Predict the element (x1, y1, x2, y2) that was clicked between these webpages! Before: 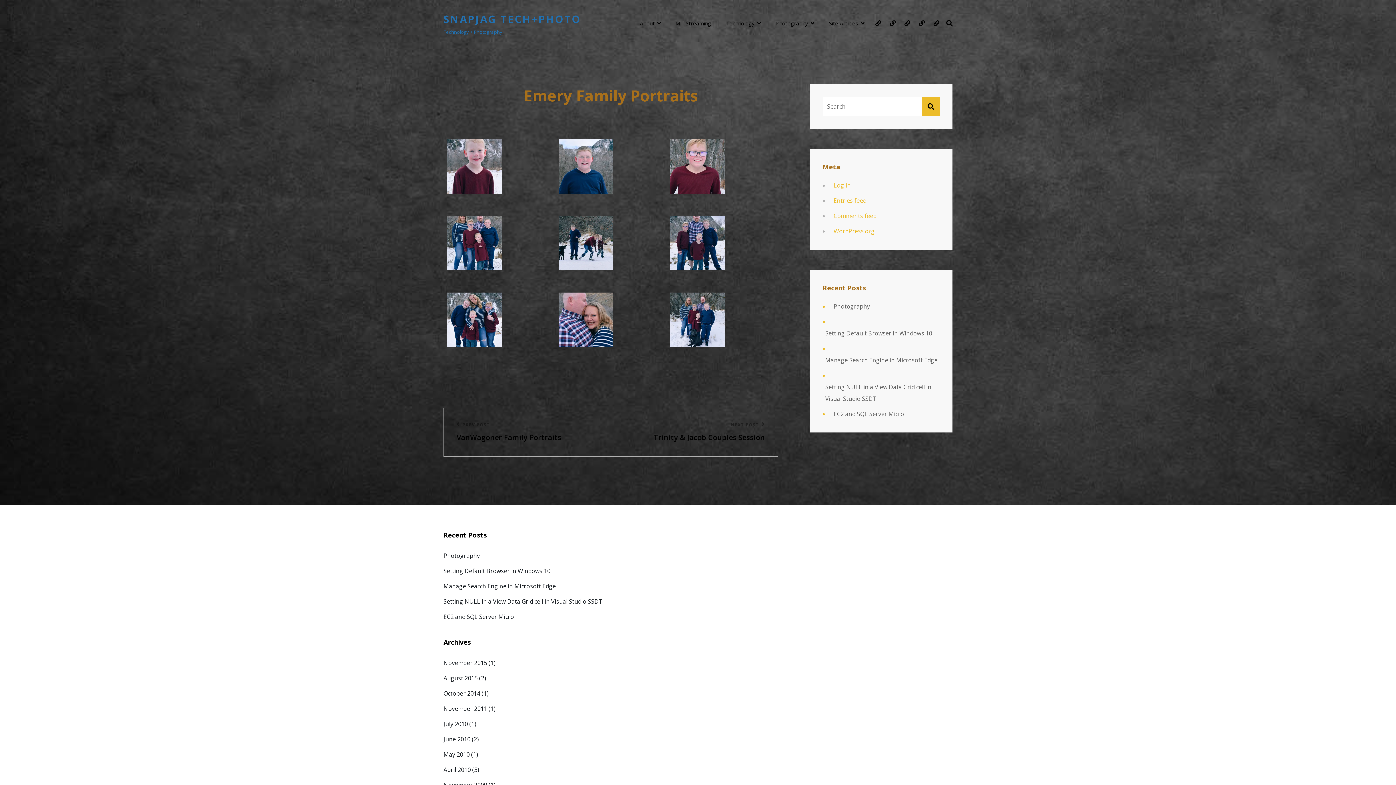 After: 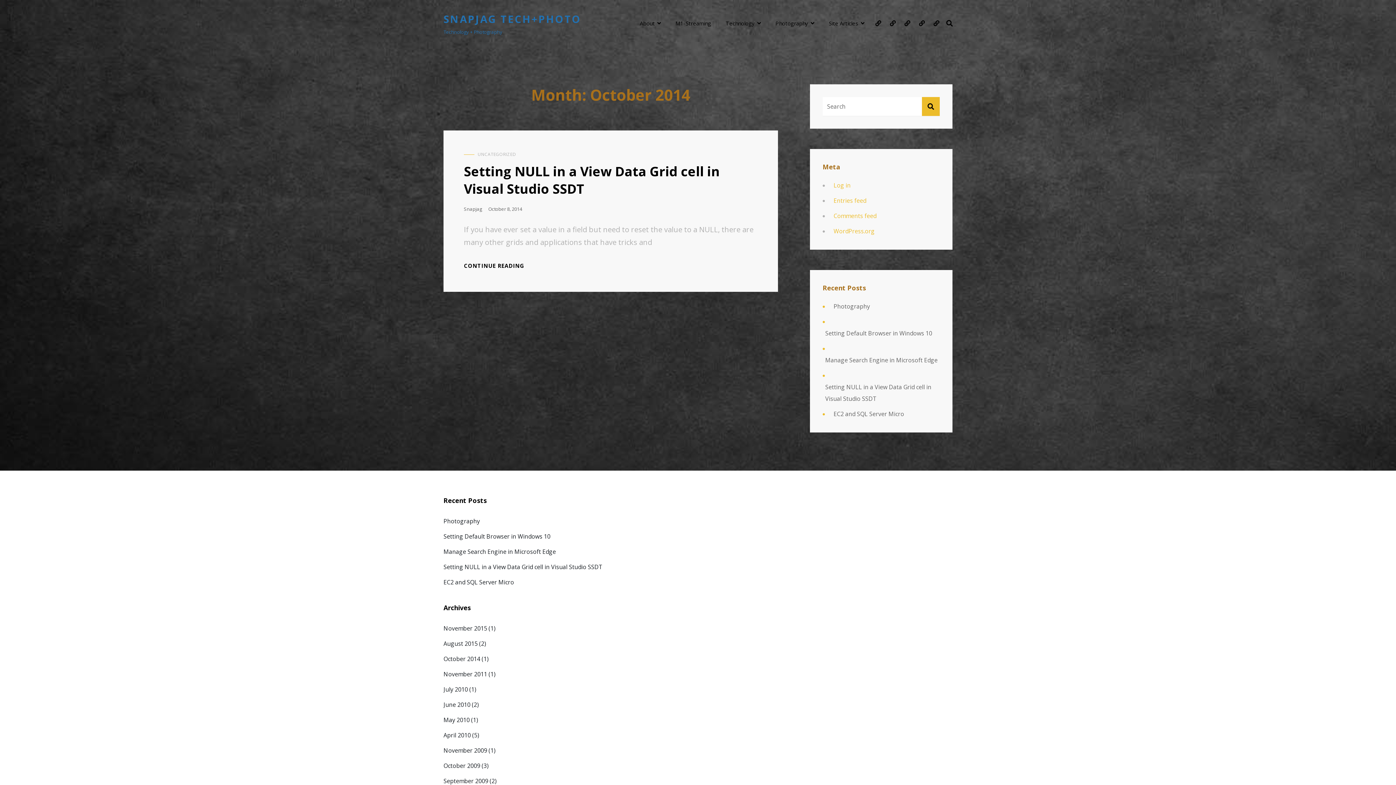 Action: label: October 2014 bbox: (443, 689, 480, 697)